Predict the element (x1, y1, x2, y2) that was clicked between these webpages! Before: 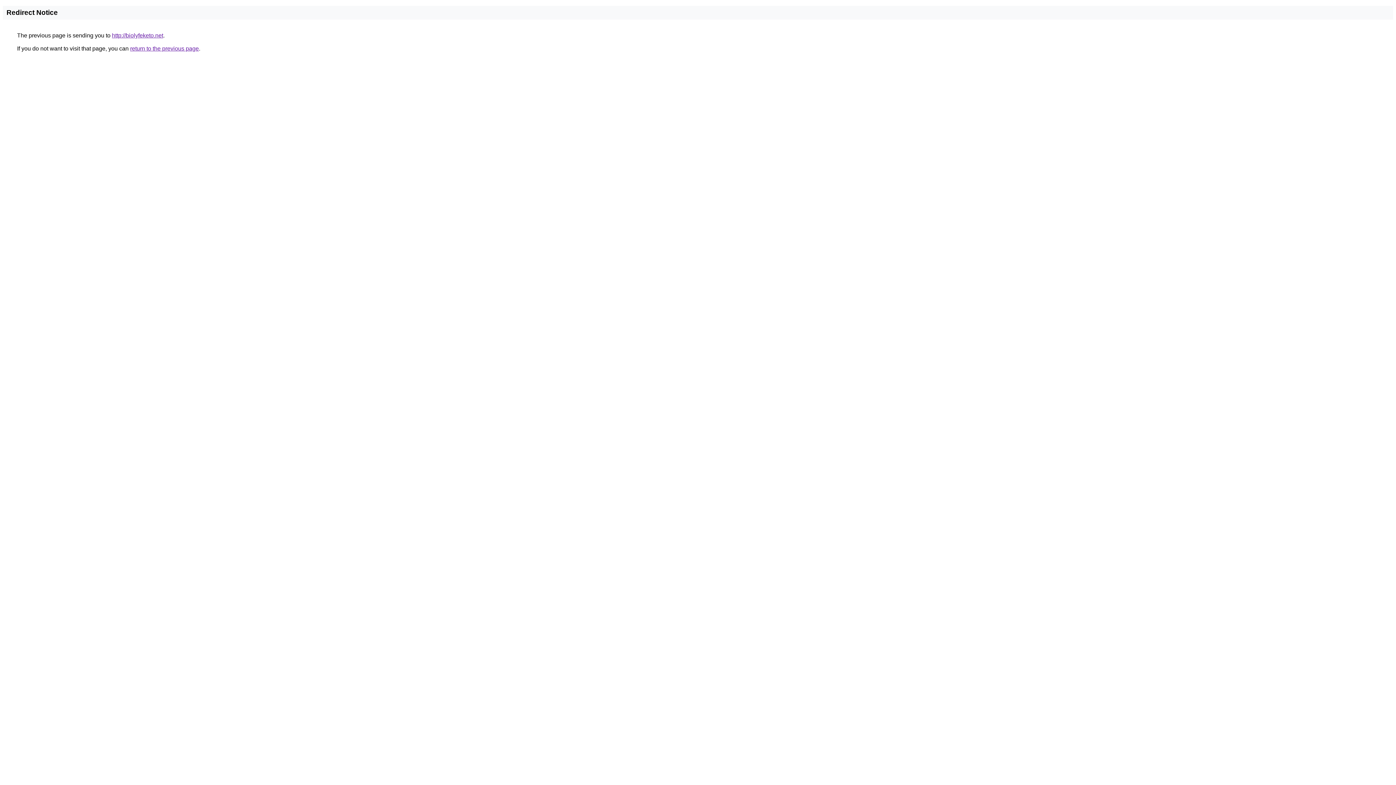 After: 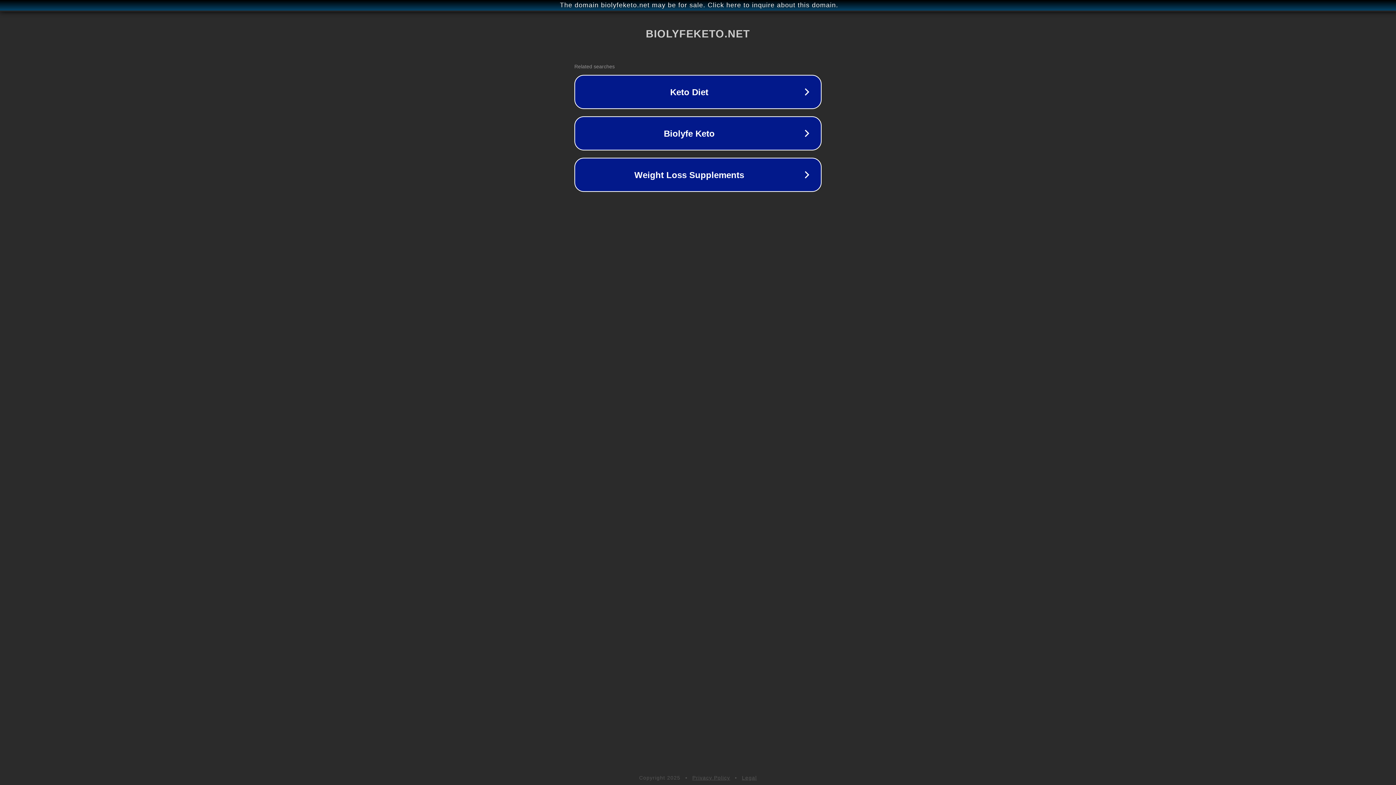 Action: bbox: (112, 32, 163, 38) label: http://biolyfeketo.net